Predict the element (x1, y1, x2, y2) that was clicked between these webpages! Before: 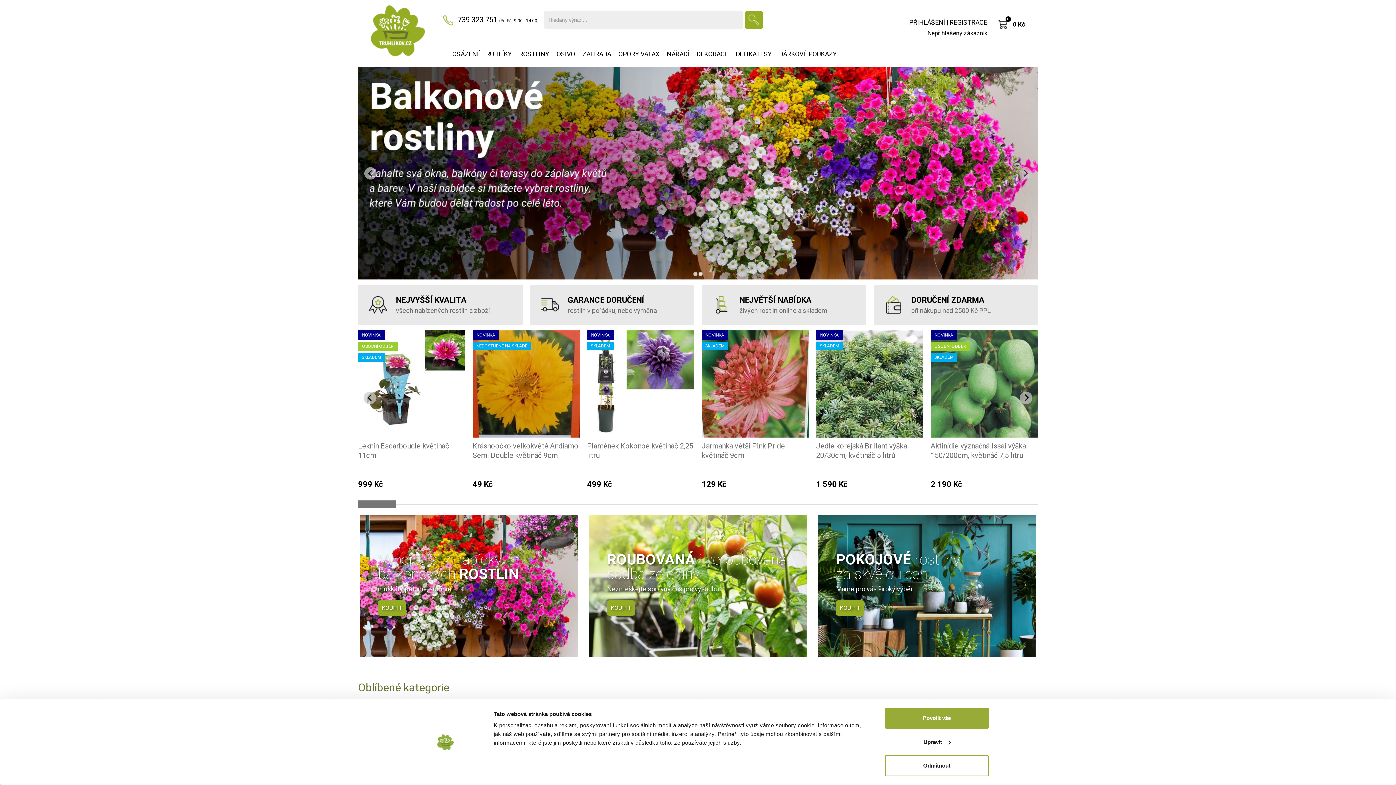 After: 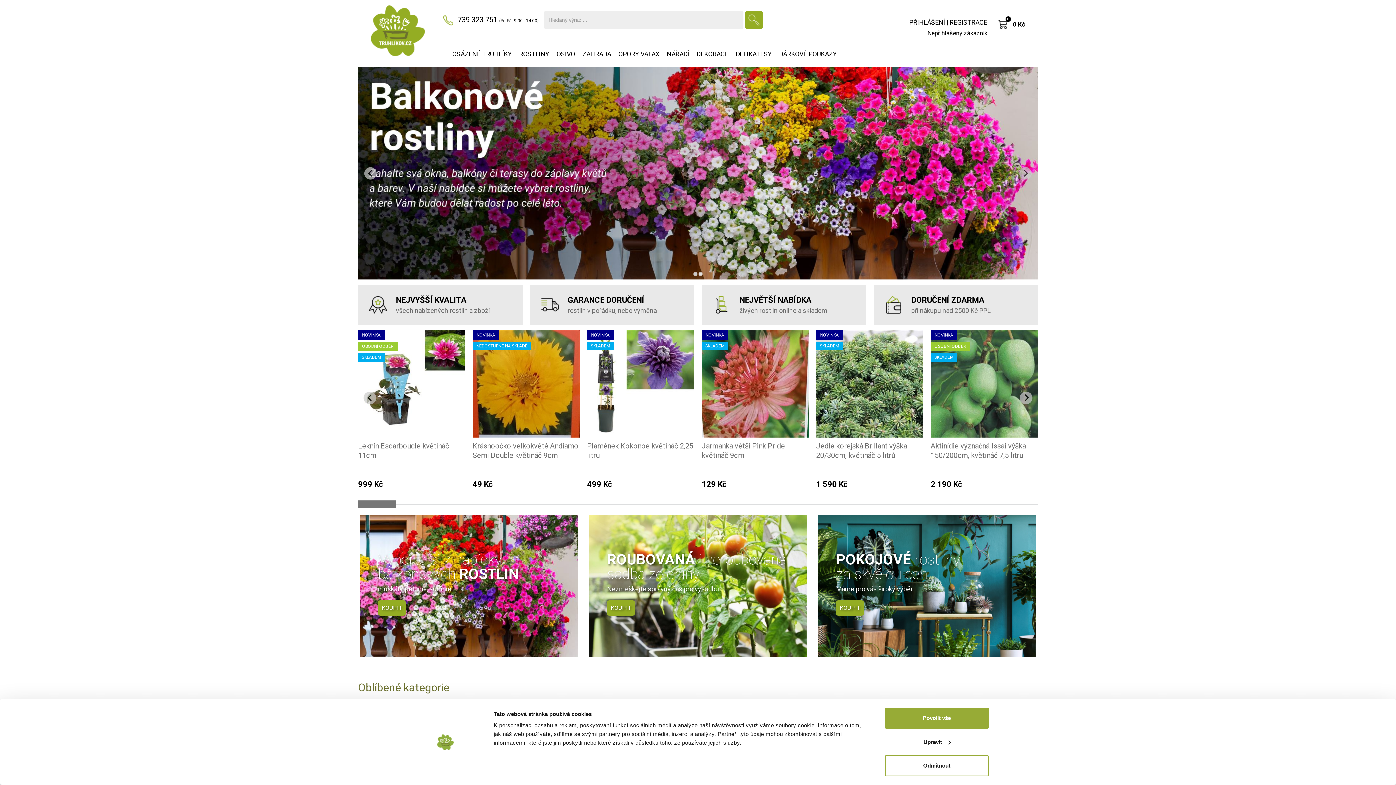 Action: bbox: (693, 272, 697, 276) label: Go to slide 1